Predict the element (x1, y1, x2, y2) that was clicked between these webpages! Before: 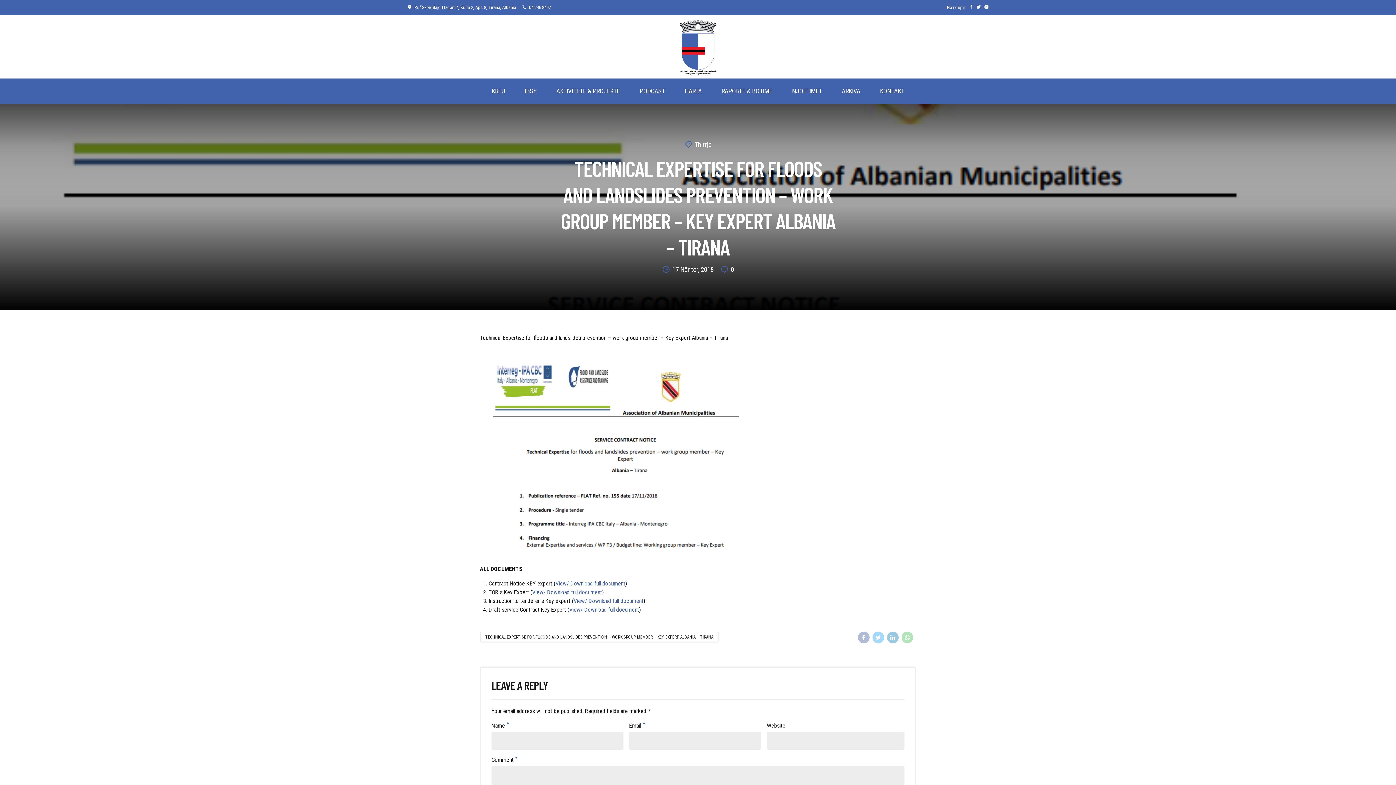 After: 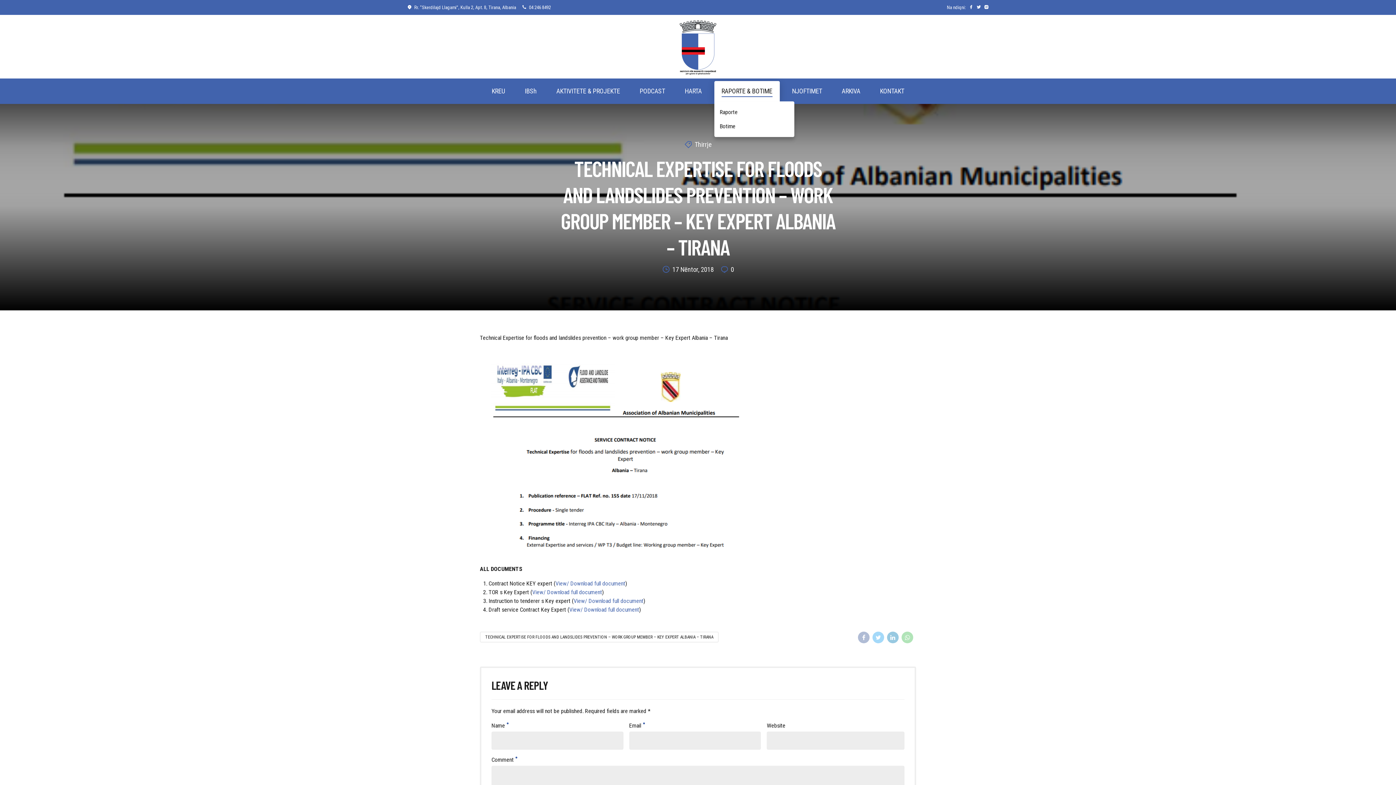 Action: bbox: (714, 81, 779, 101) label: RAPORTE & BOTIME